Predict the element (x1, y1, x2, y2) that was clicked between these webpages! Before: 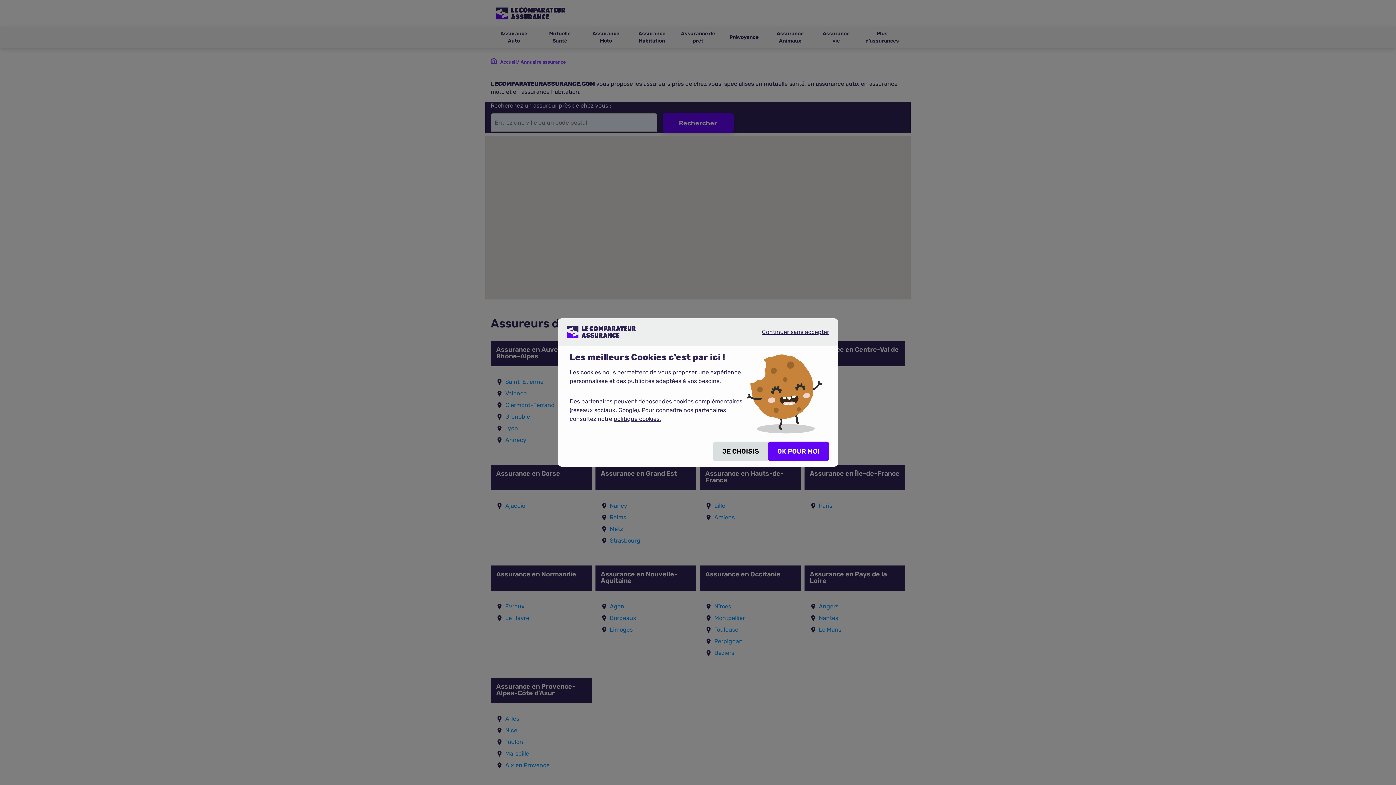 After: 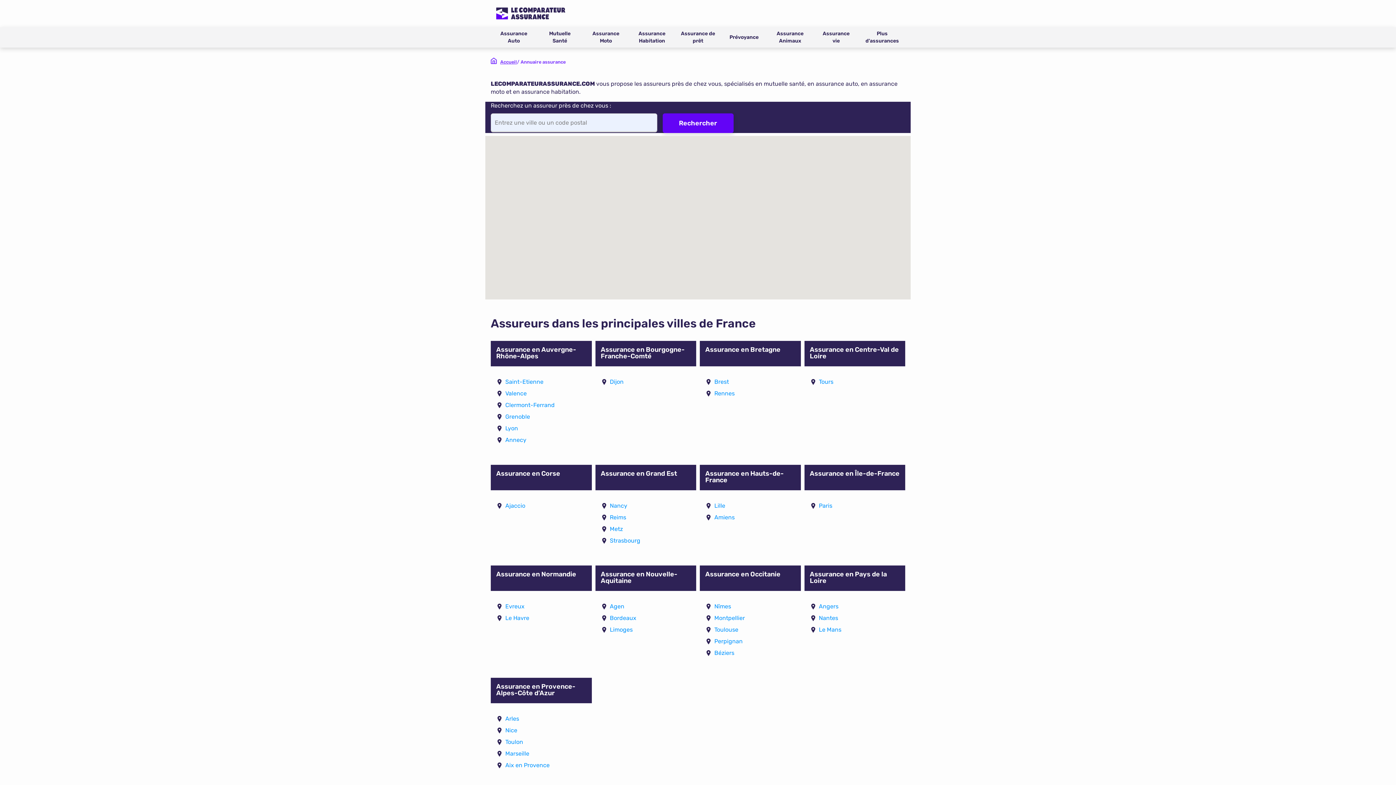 Action: bbox: (768, 441, 829, 461) label: OK POUR MOI